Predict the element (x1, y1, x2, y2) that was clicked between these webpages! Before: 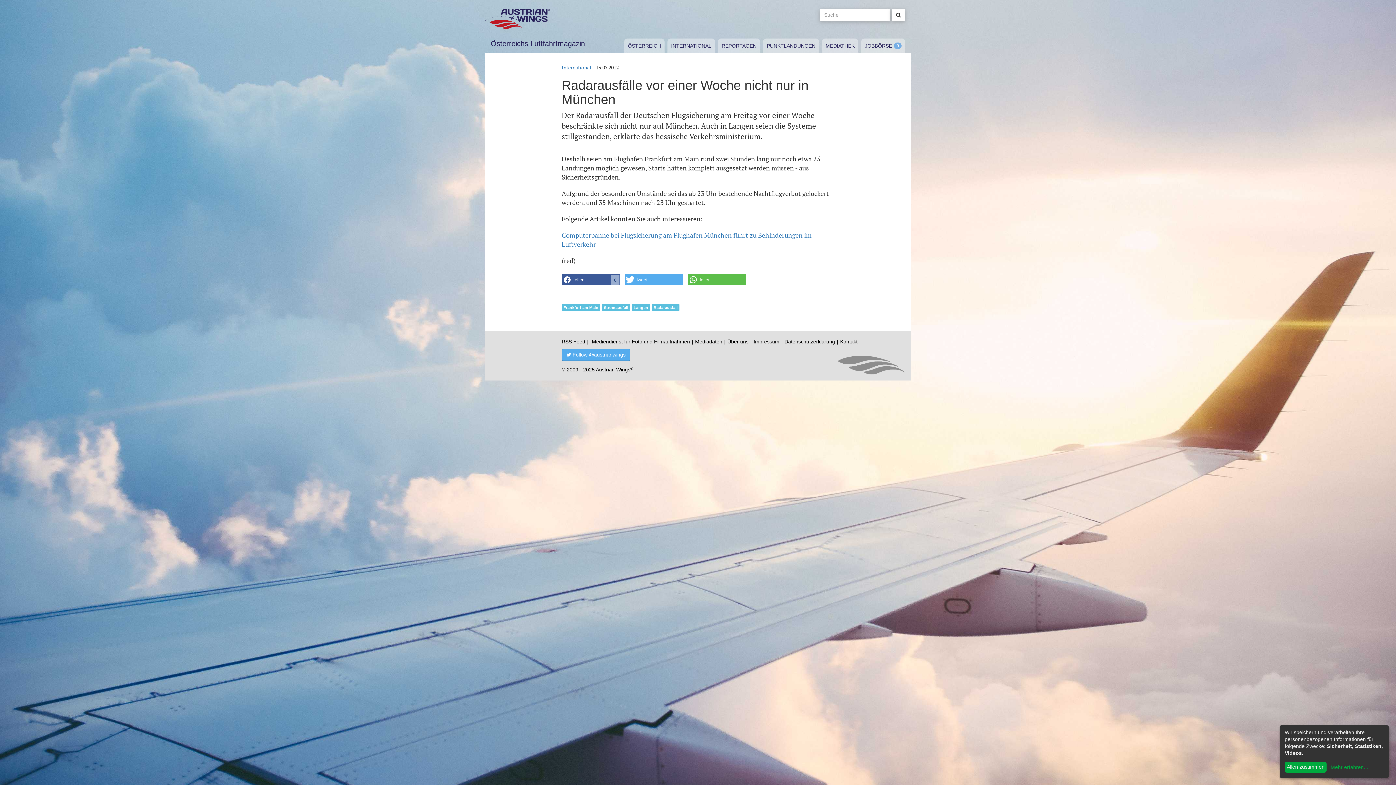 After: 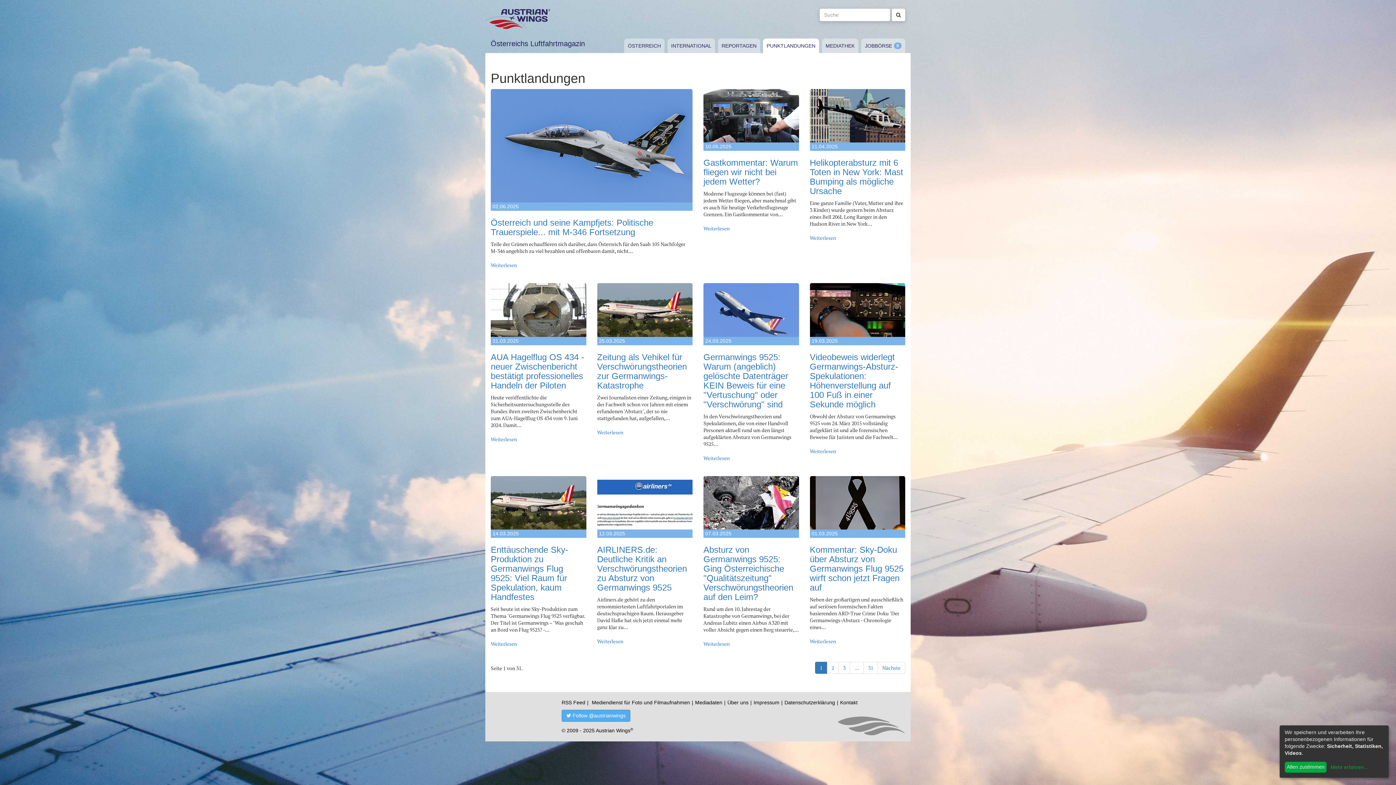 Action: label: PUNKTLANDUNGEN bbox: (763, 38, 819, 53)